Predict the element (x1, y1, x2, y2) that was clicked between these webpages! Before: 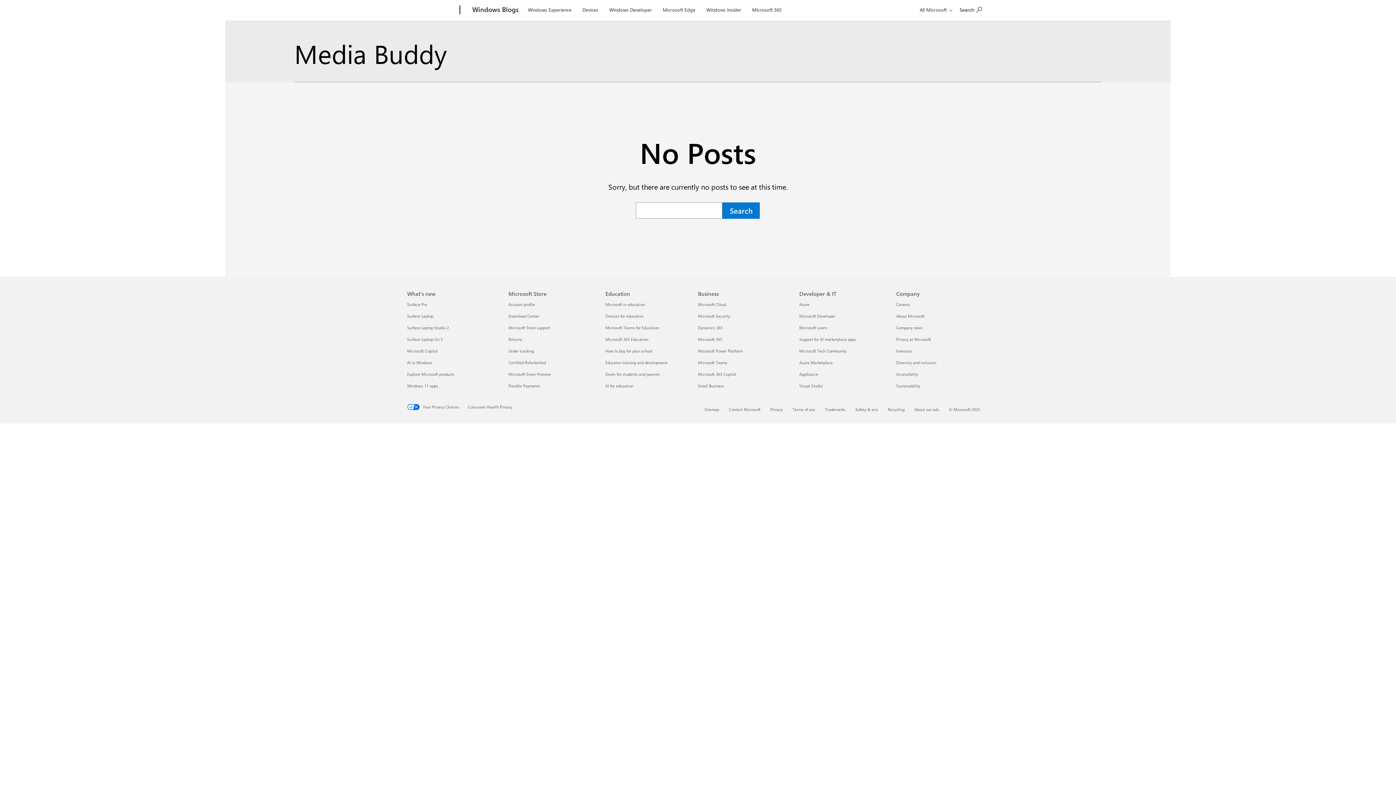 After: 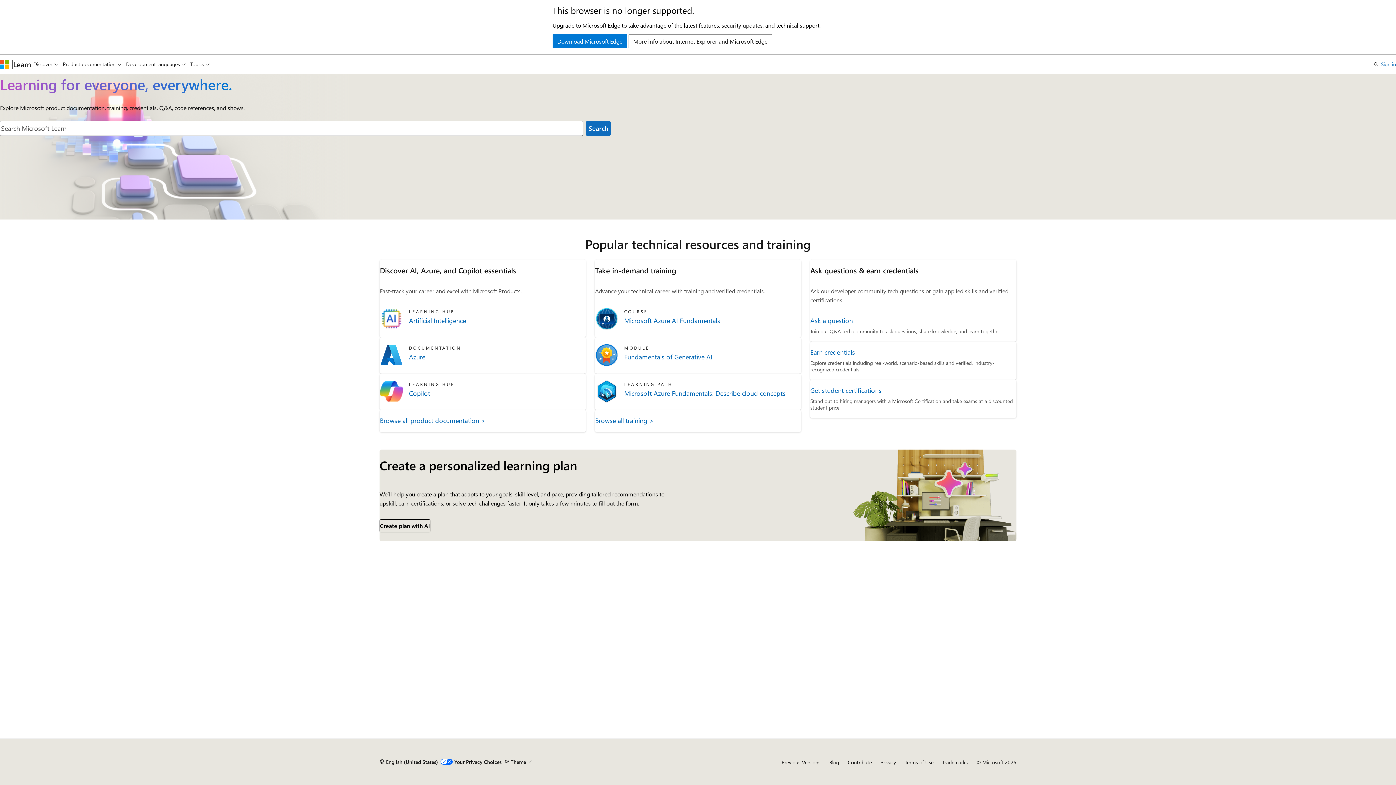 Action: bbox: (799, 325, 827, 330) label: Microsoft Learn Developer & IT